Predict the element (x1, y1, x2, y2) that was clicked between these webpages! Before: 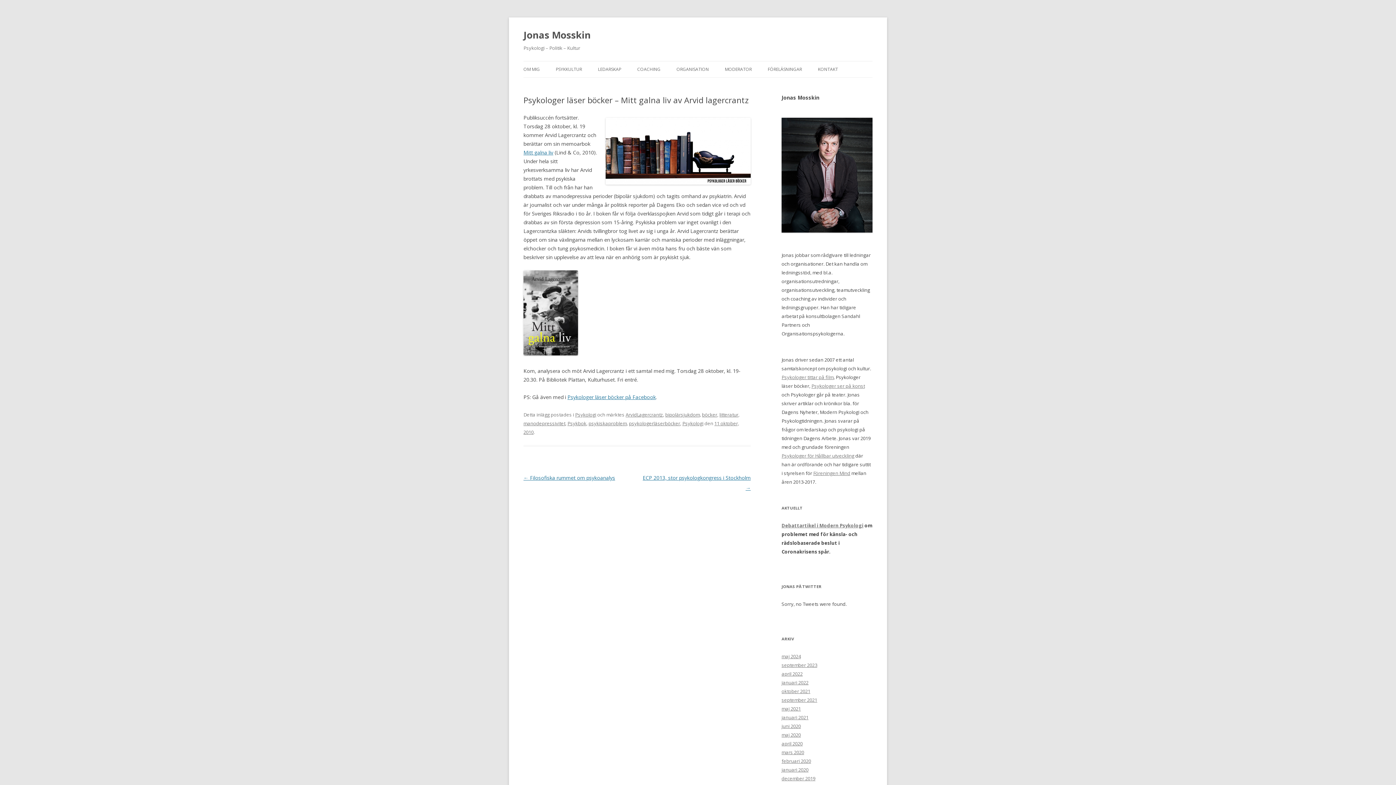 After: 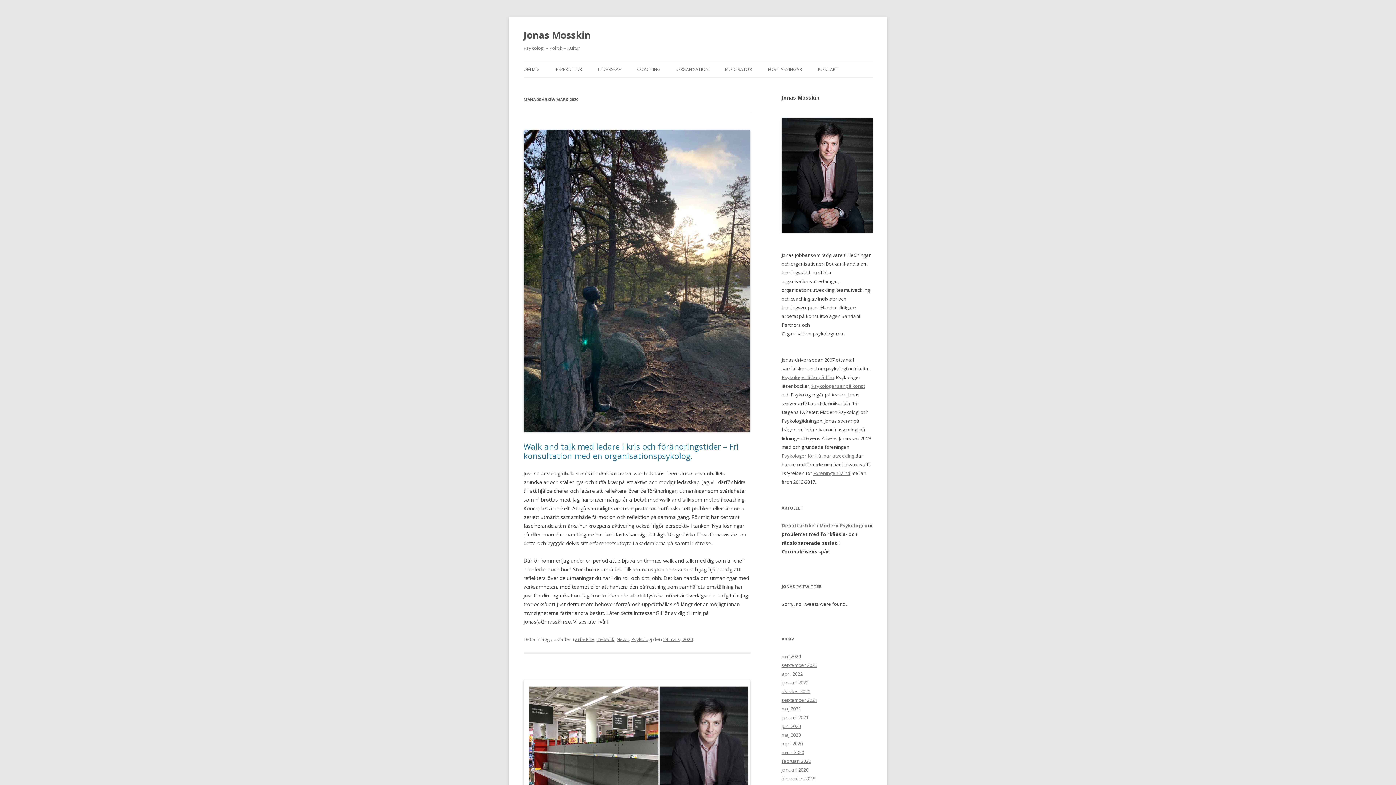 Action: bbox: (781, 749, 804, 756) label: mars 2020